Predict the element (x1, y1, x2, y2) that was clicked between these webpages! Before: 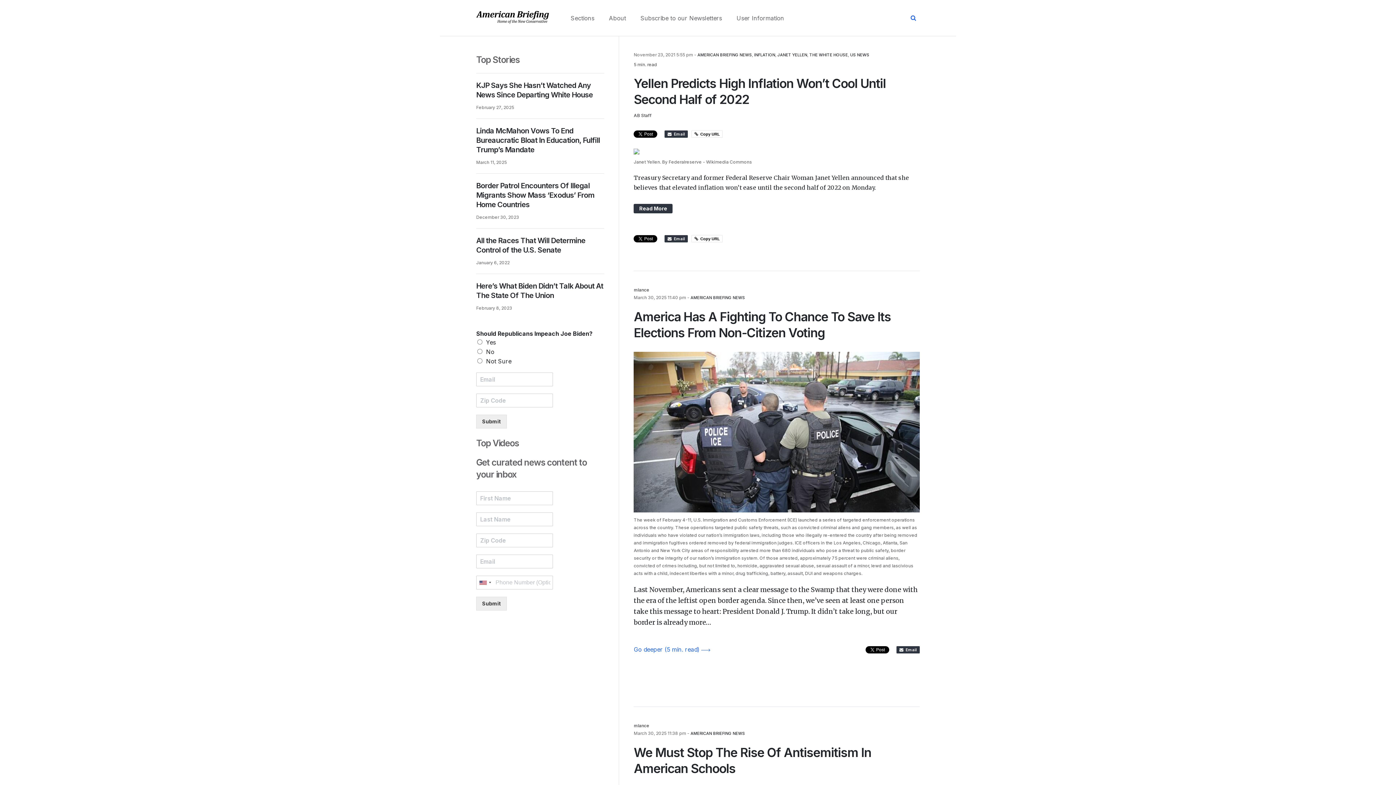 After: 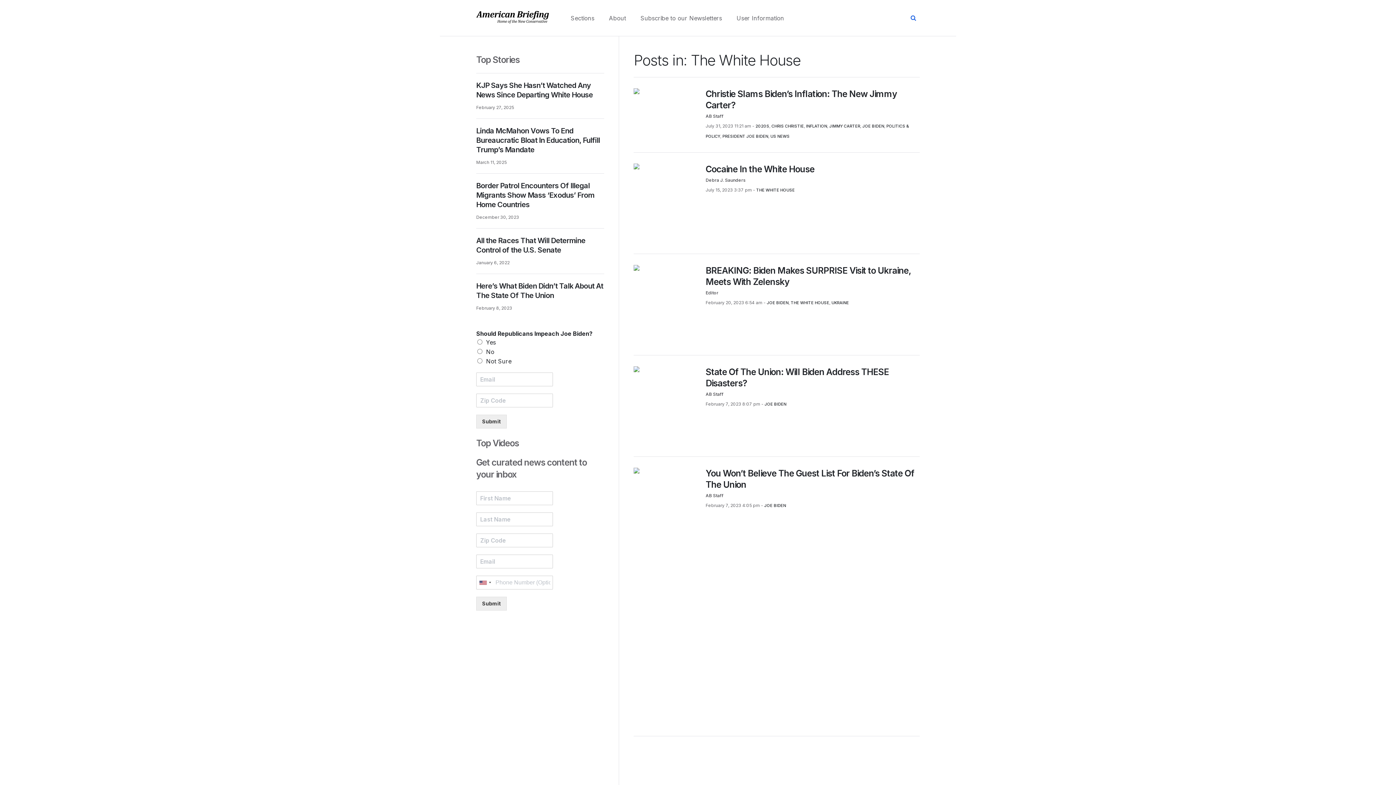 Action: label: THE WHITE HOUSE bbox: (809, 52, 848, 57)